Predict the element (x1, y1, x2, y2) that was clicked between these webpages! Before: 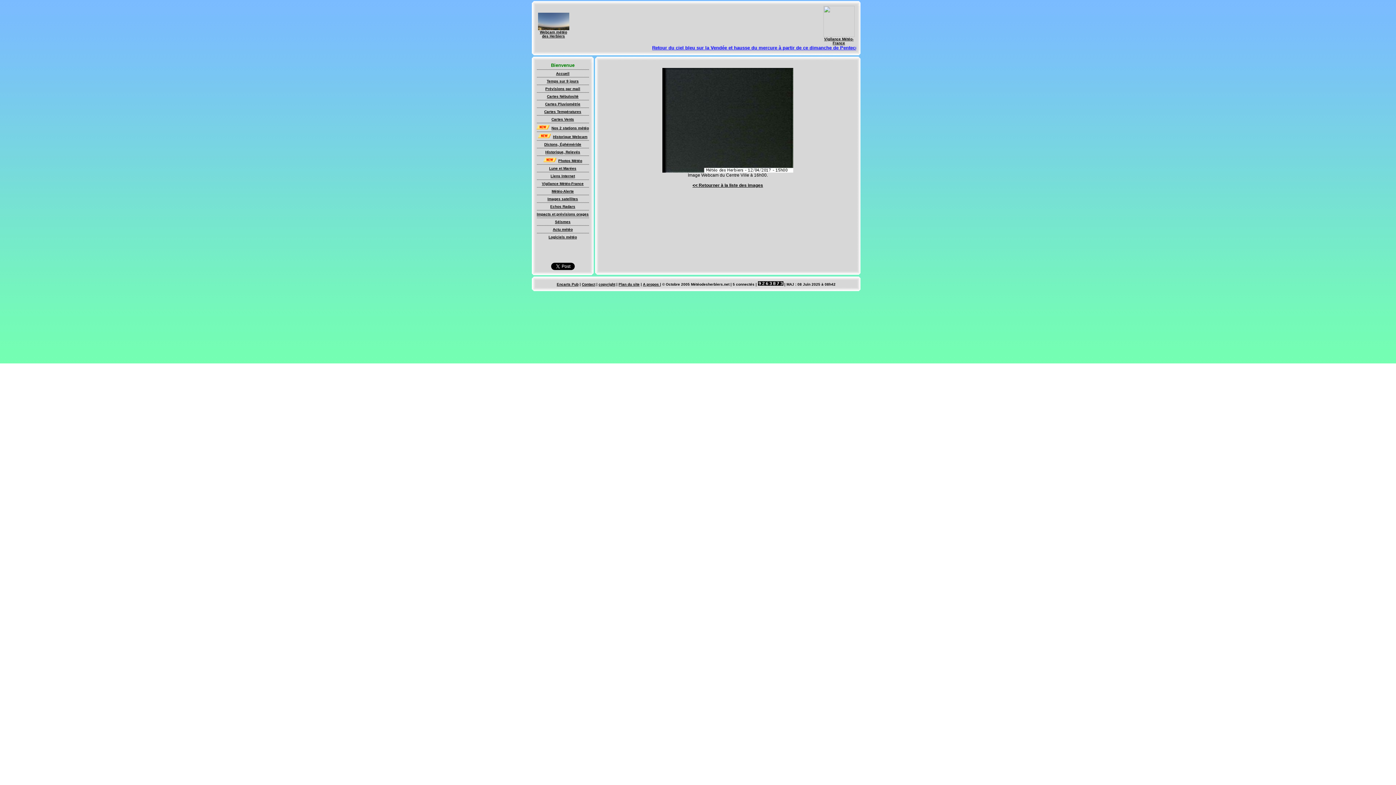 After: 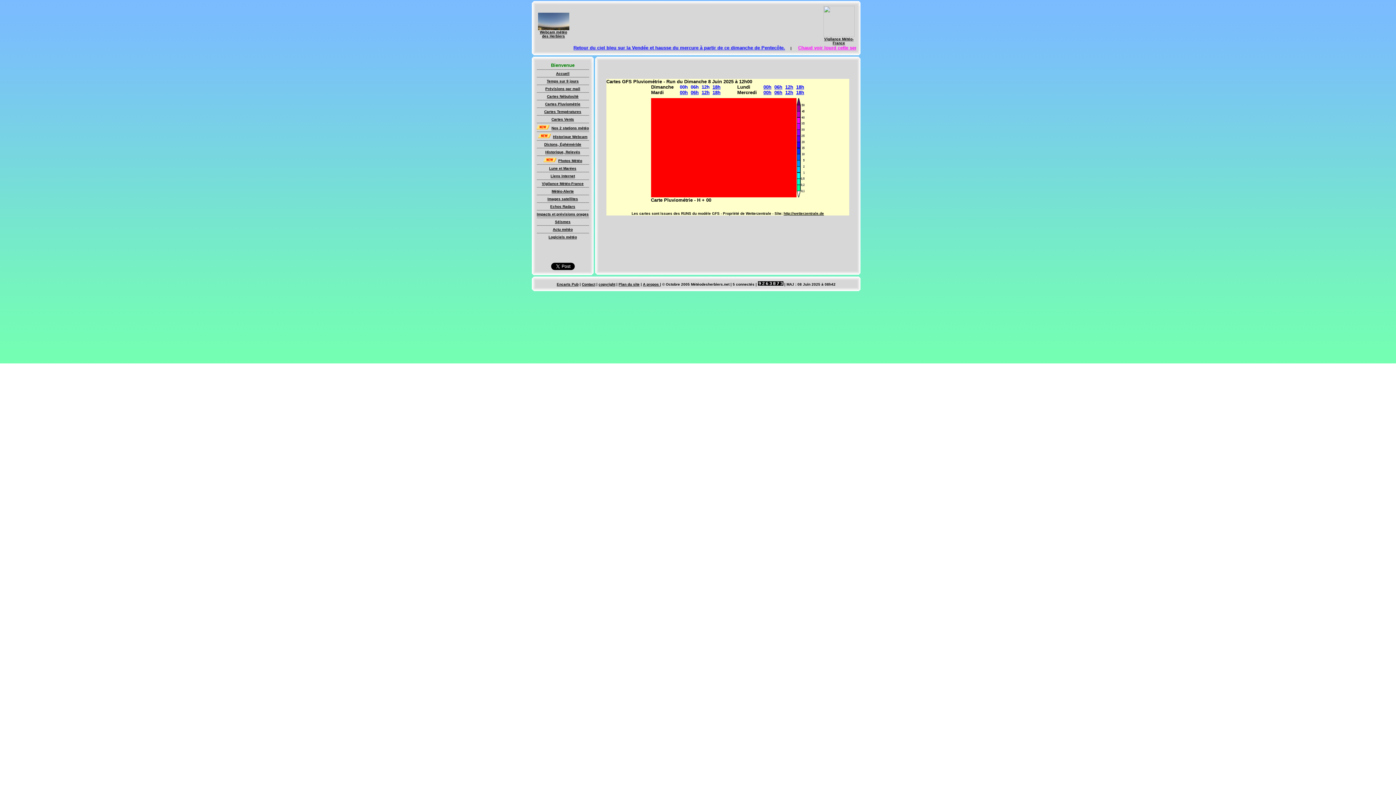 Action: bbox: (545, 102, 580, 106) label: Cartes Pluviométrie